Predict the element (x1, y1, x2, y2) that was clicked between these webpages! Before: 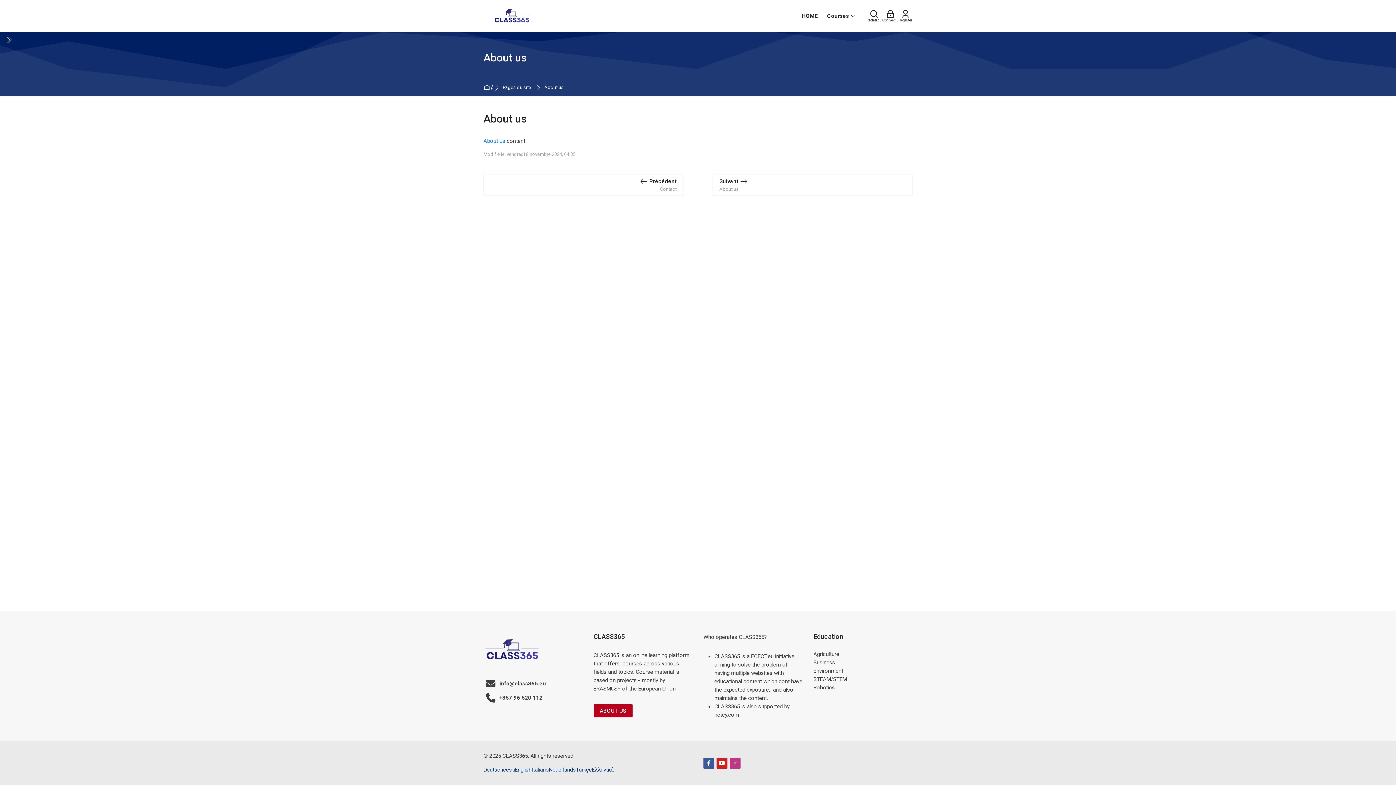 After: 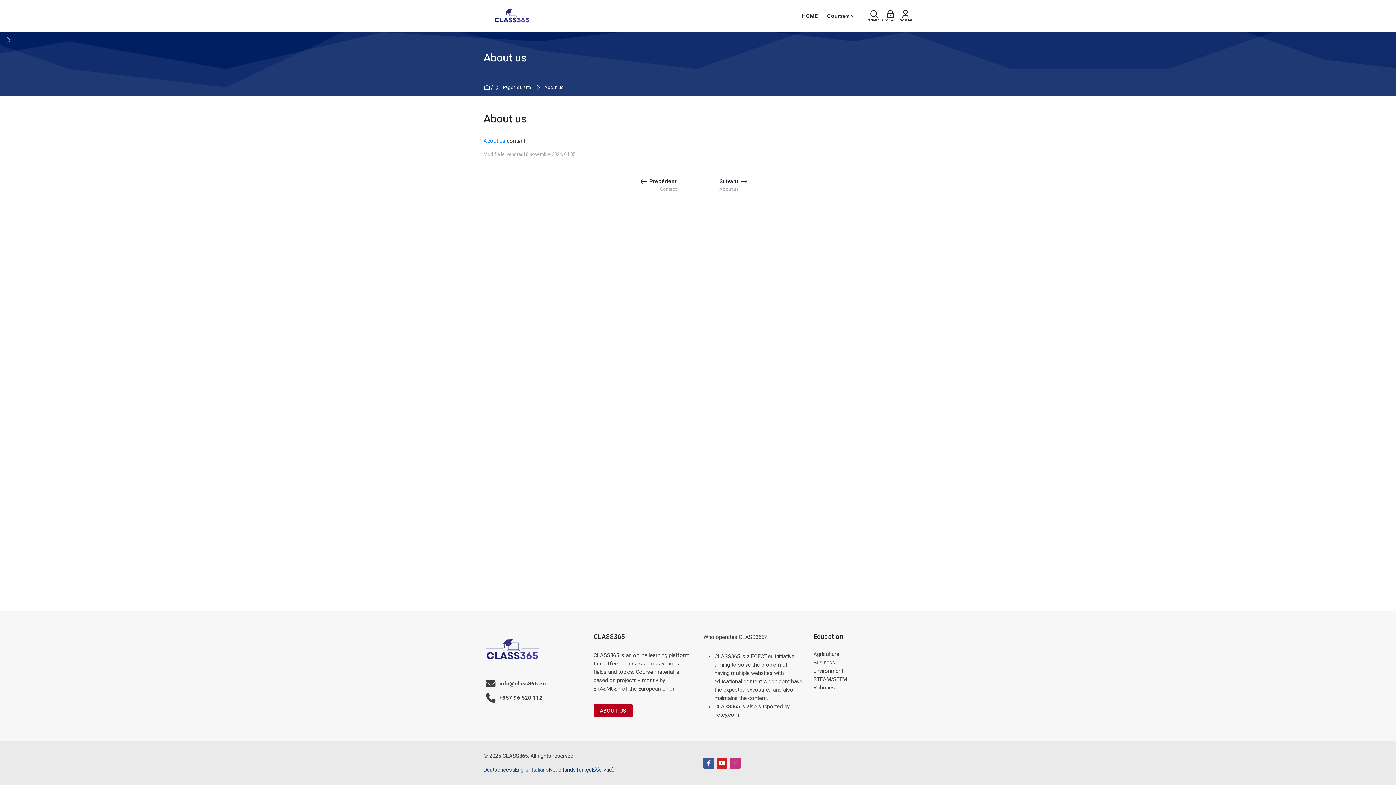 Action: bbox: (703, 758, 714, 768) label: Facebook